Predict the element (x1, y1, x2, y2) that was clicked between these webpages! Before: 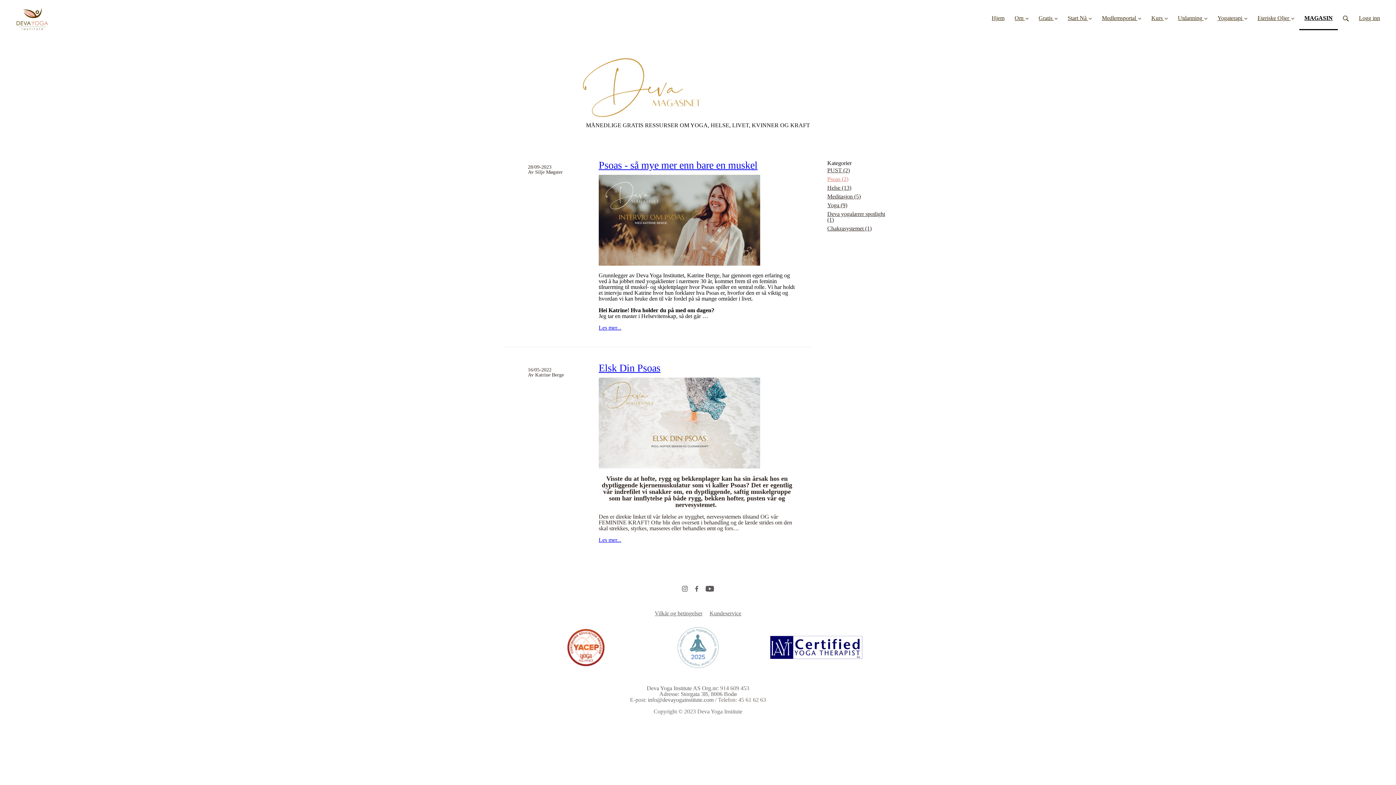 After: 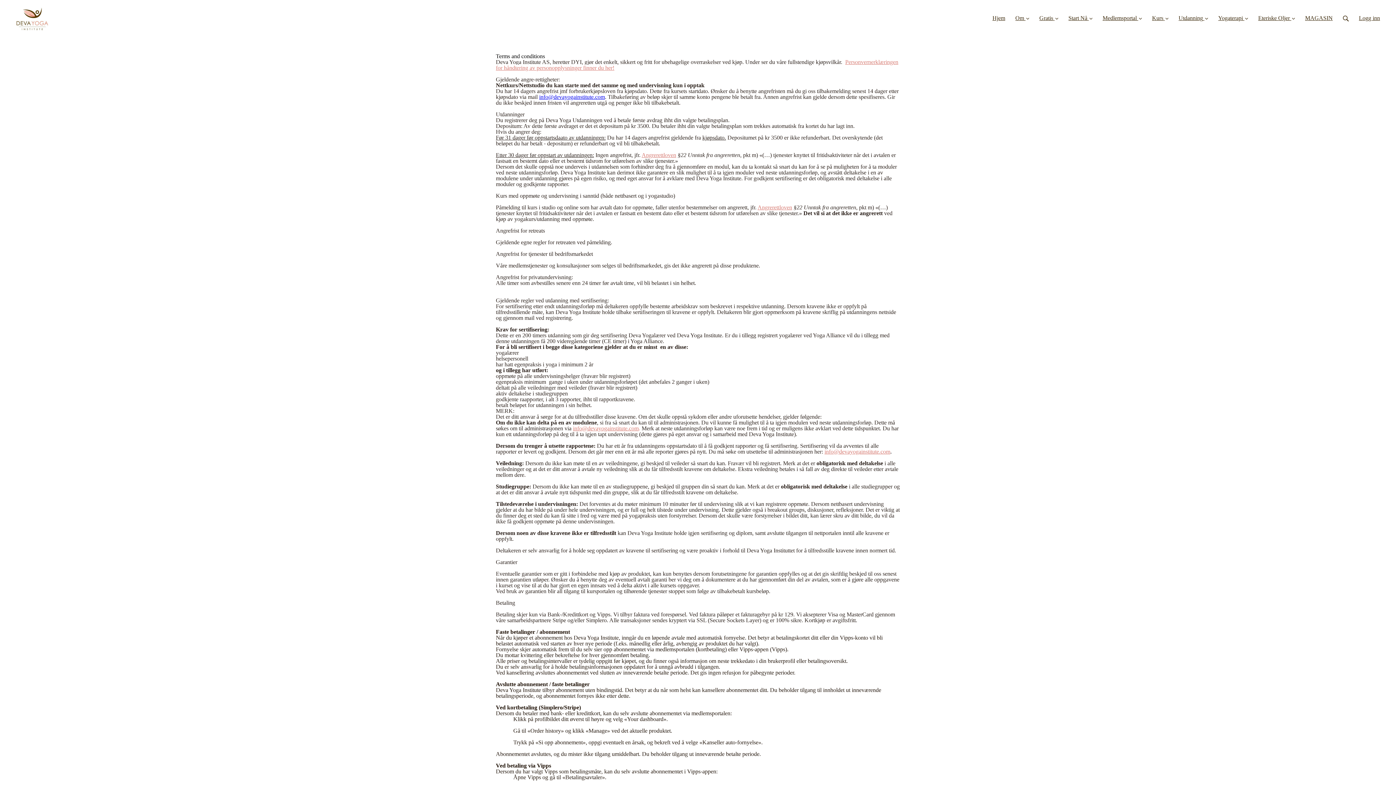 Action: label: Vilkår og betingelser bbox: (654, 610, 702, 616)